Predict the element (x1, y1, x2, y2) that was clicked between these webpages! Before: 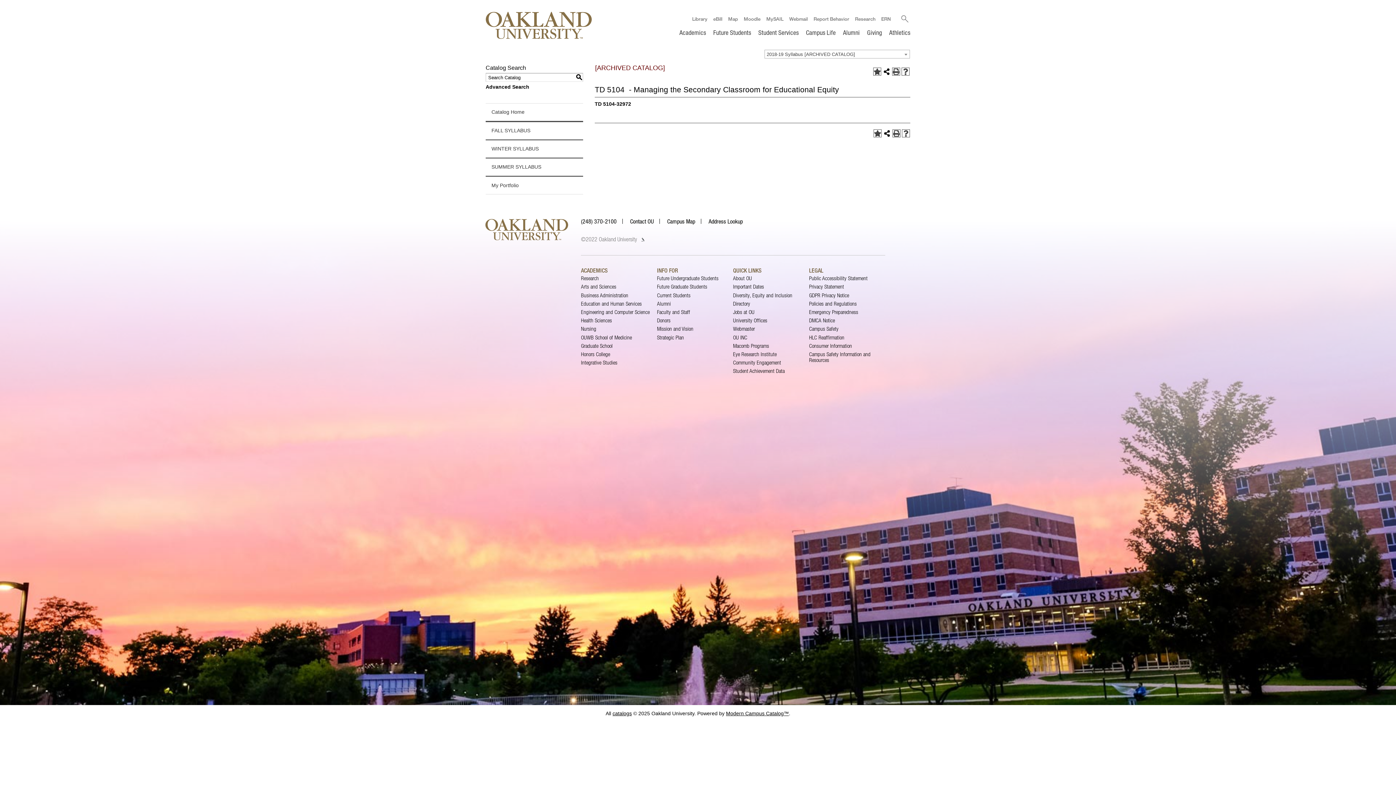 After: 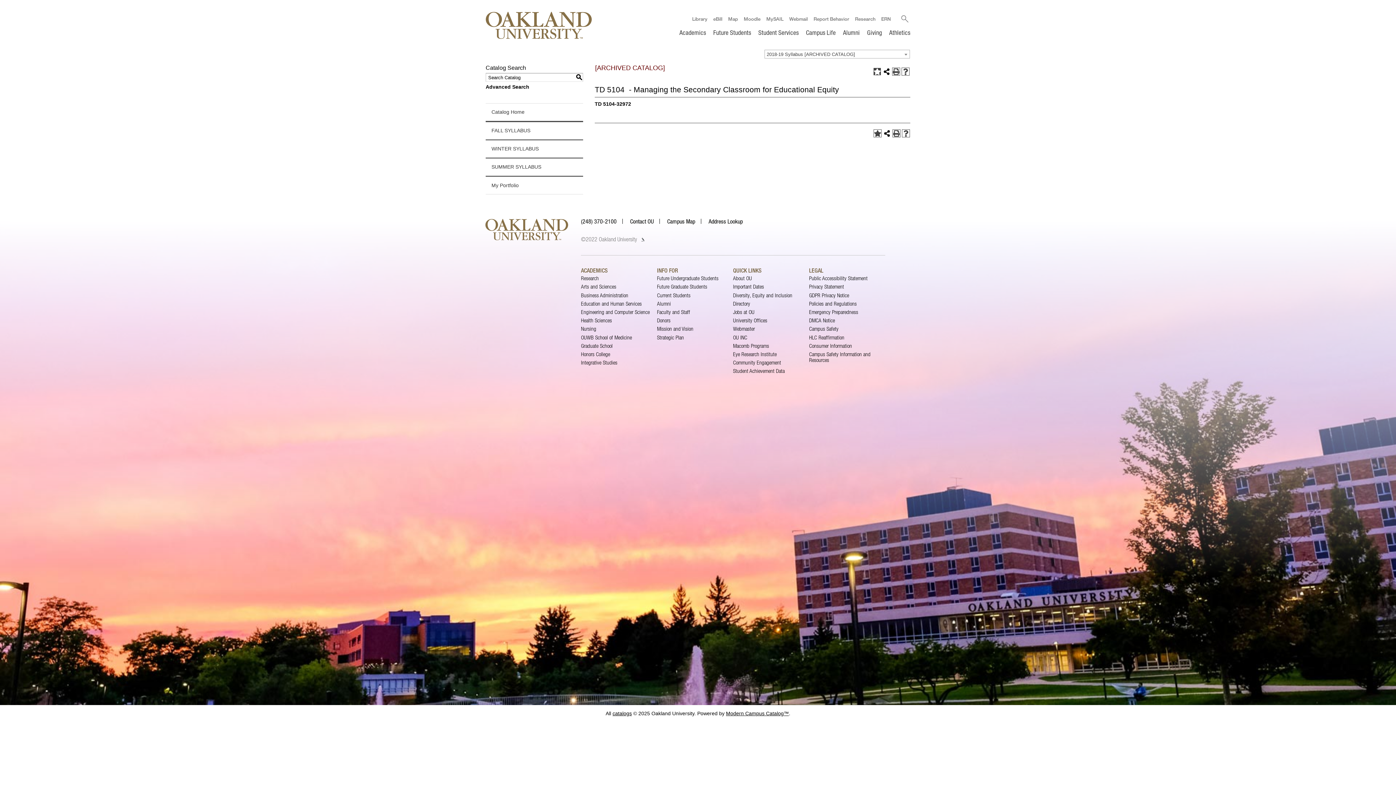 Action: bbox: (873, 67, 881, 75) label: Add to My Favorites (opens a new window)